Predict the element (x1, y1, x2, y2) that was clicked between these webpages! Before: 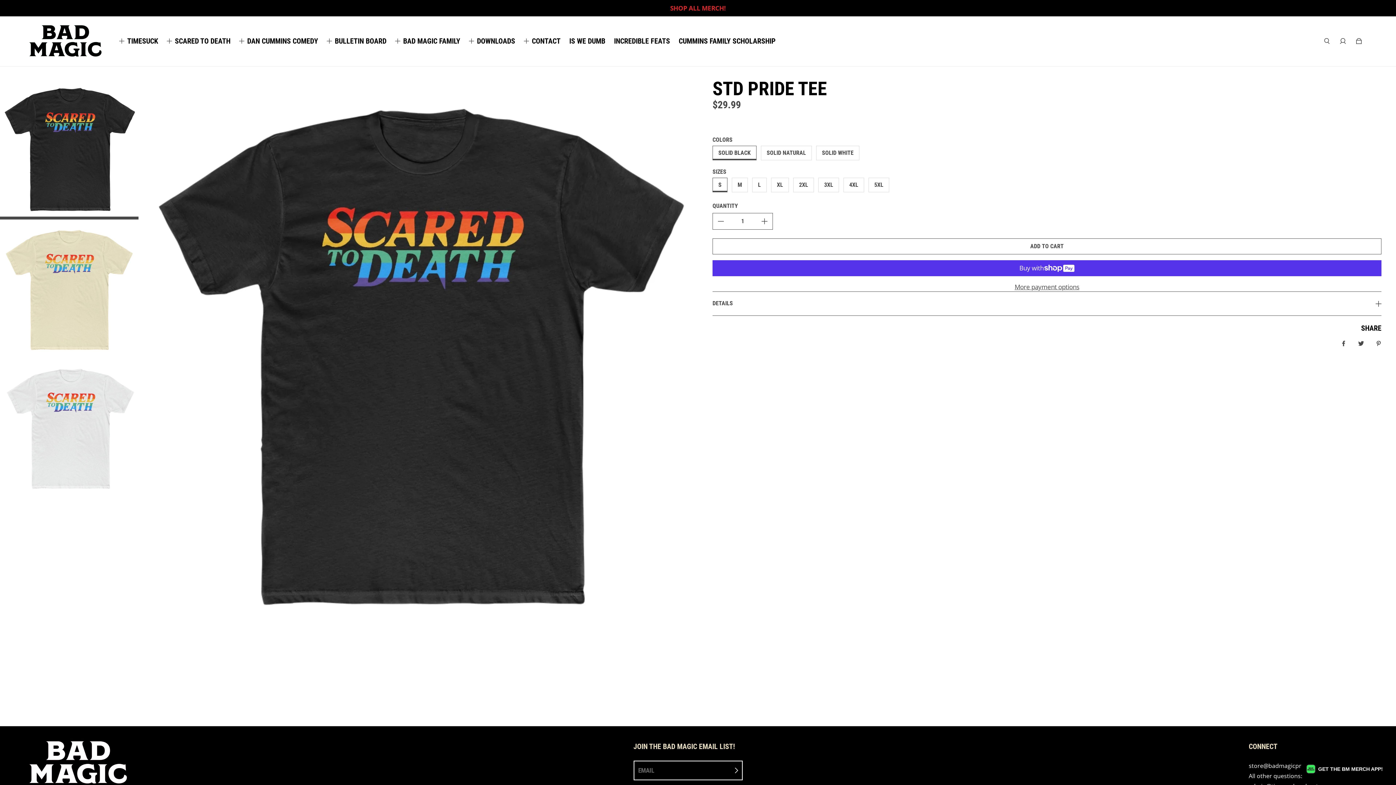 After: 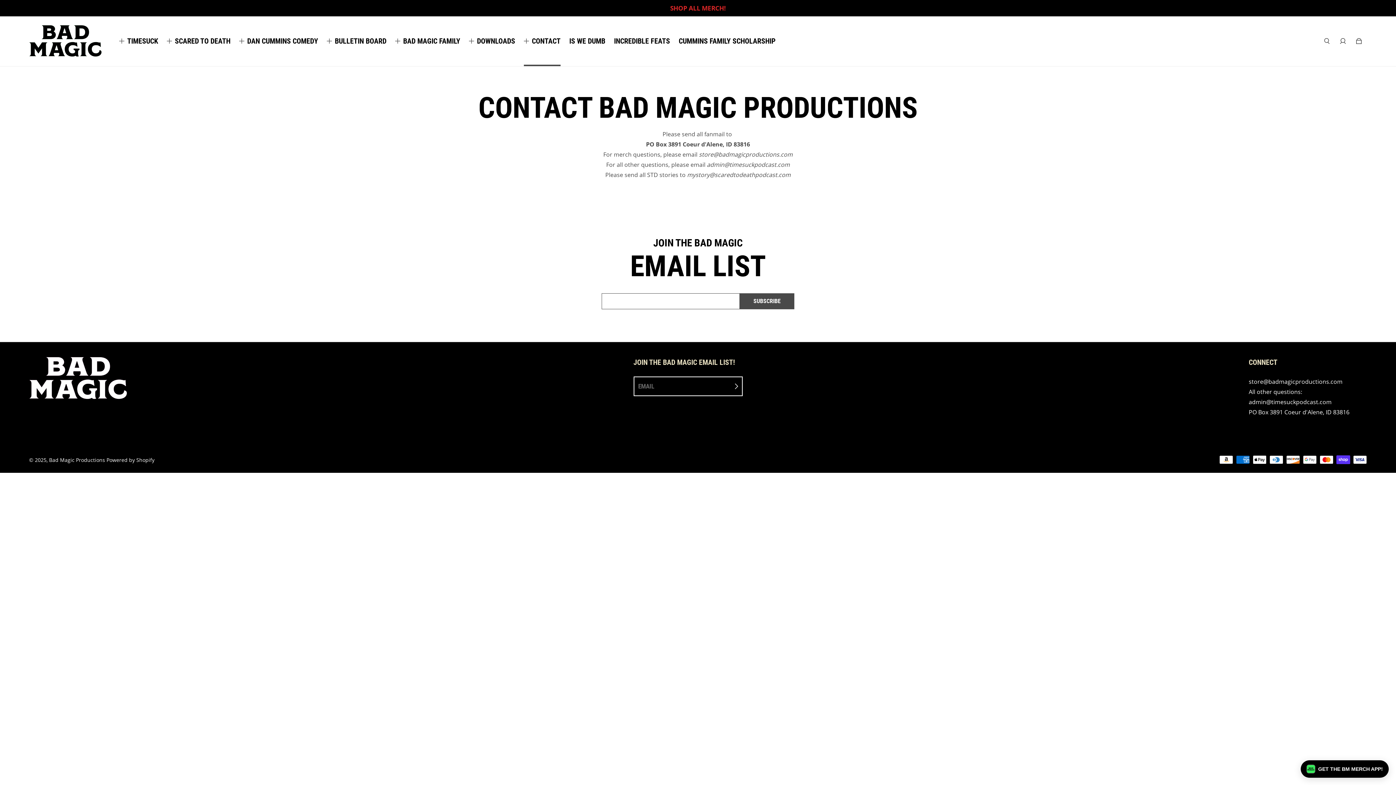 Action: bbox: (532, 37, 560, 44) label: CONTACT